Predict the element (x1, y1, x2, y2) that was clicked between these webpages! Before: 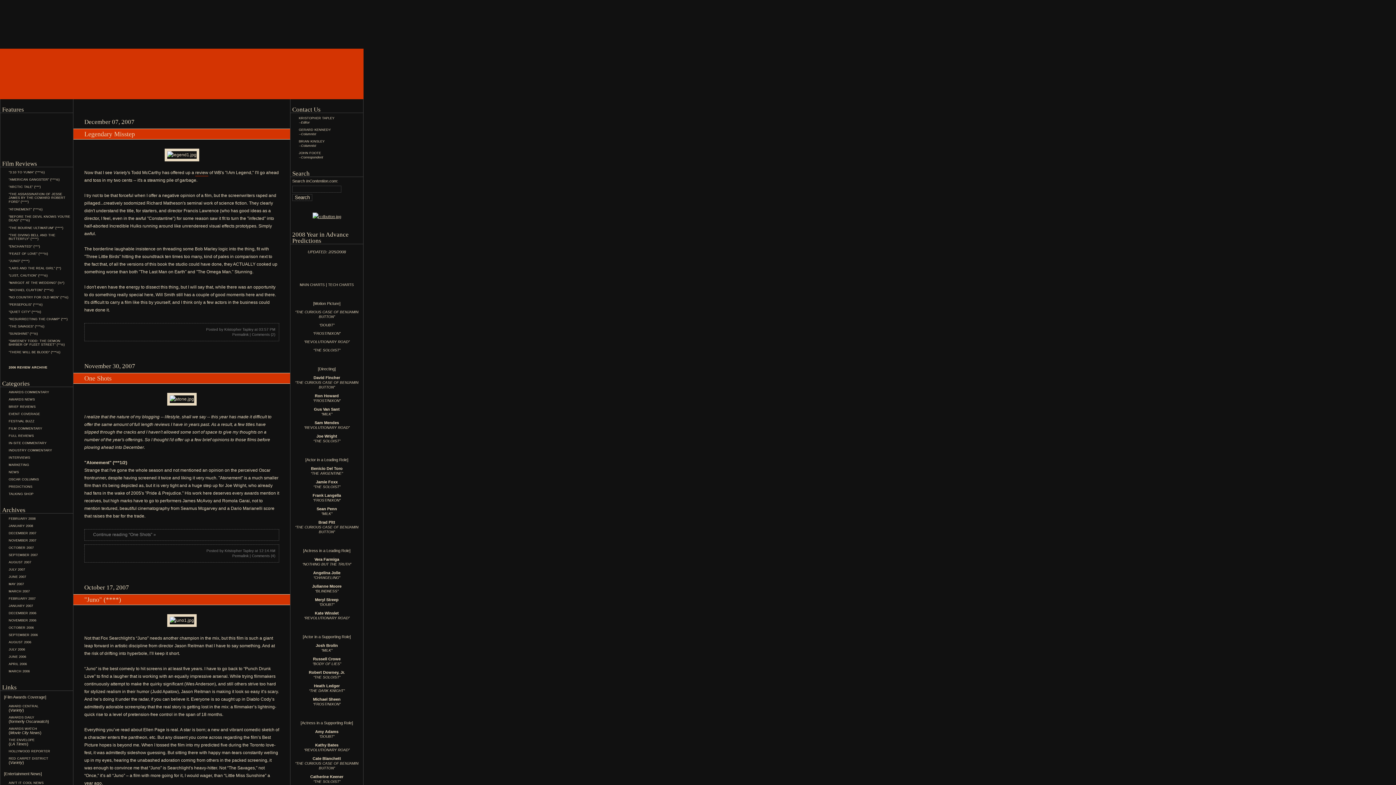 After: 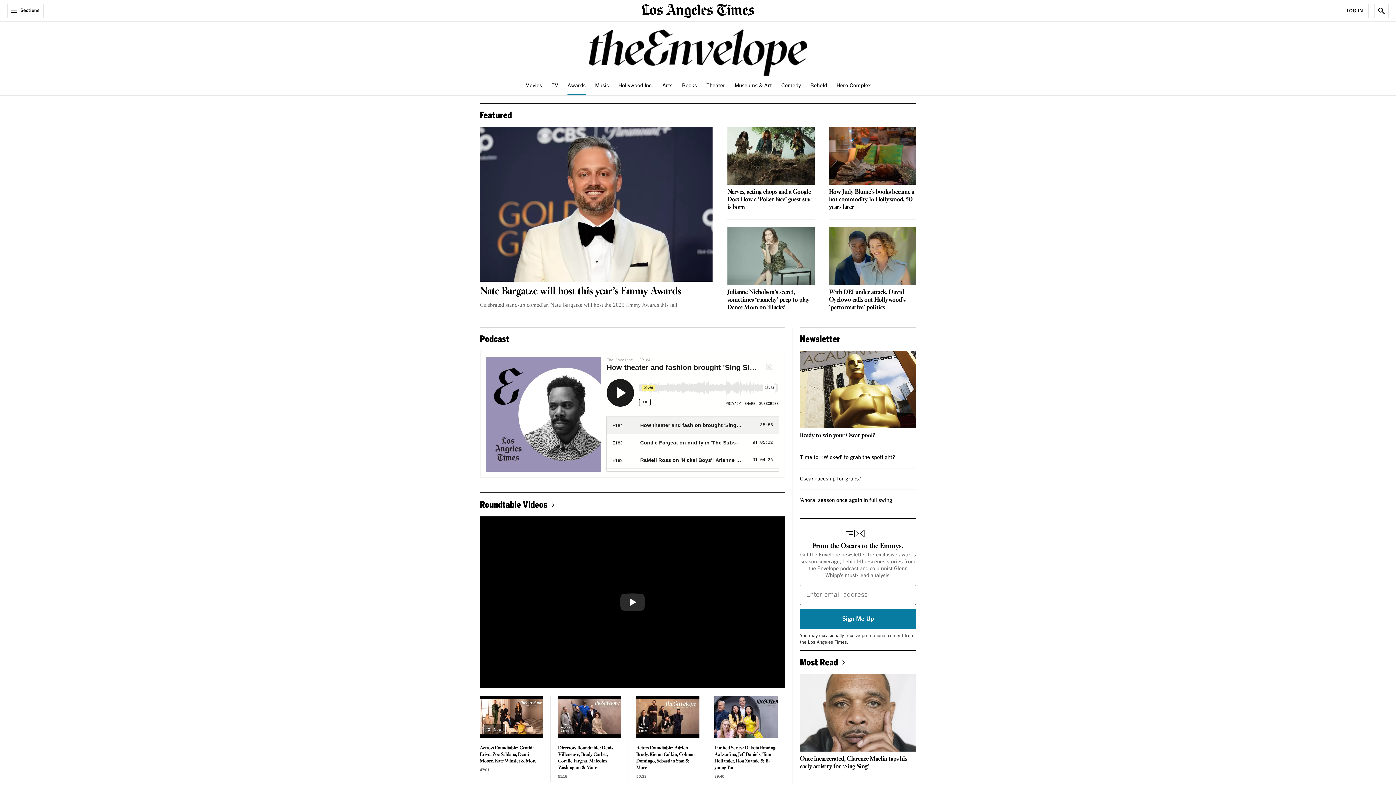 Action: label: THE ENVELOPE bbox: (8, 738, 34, 742)